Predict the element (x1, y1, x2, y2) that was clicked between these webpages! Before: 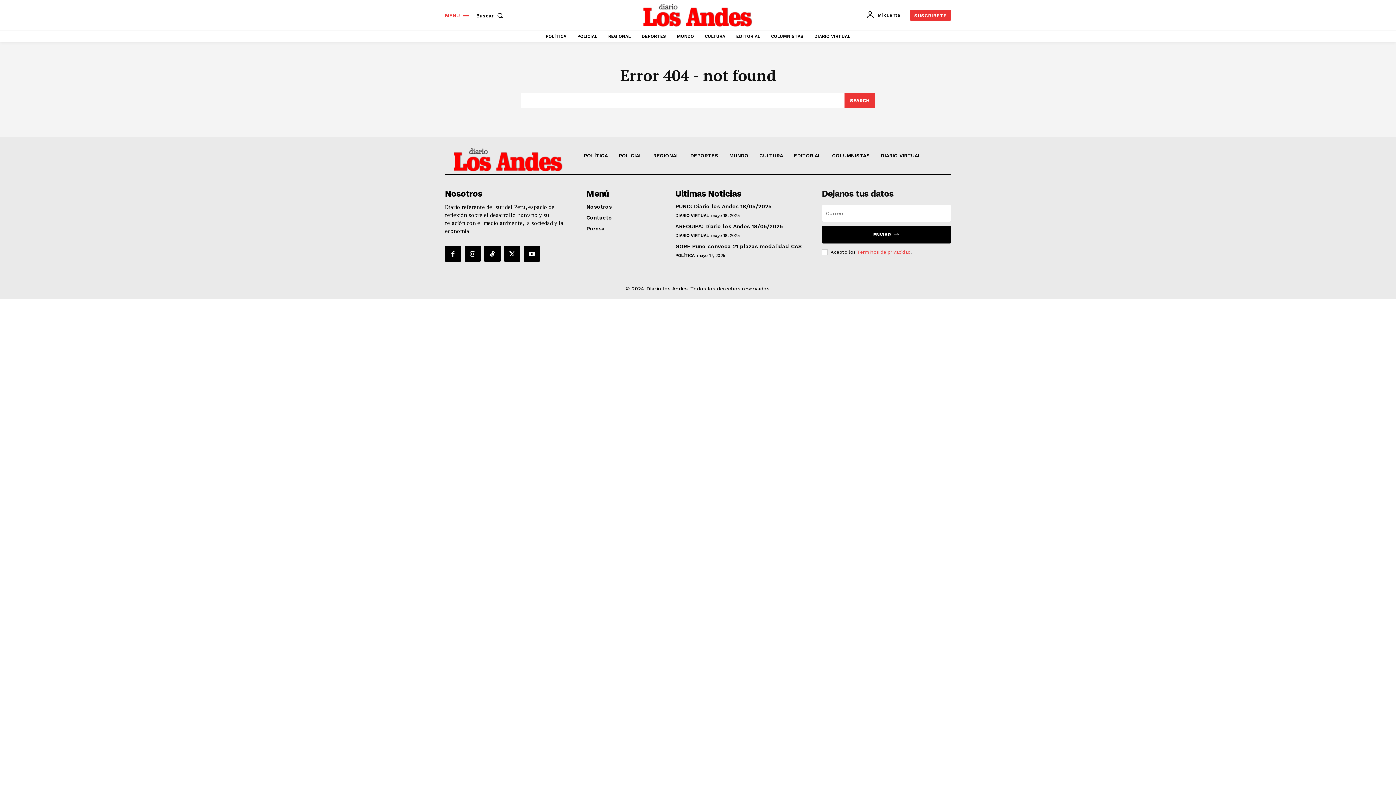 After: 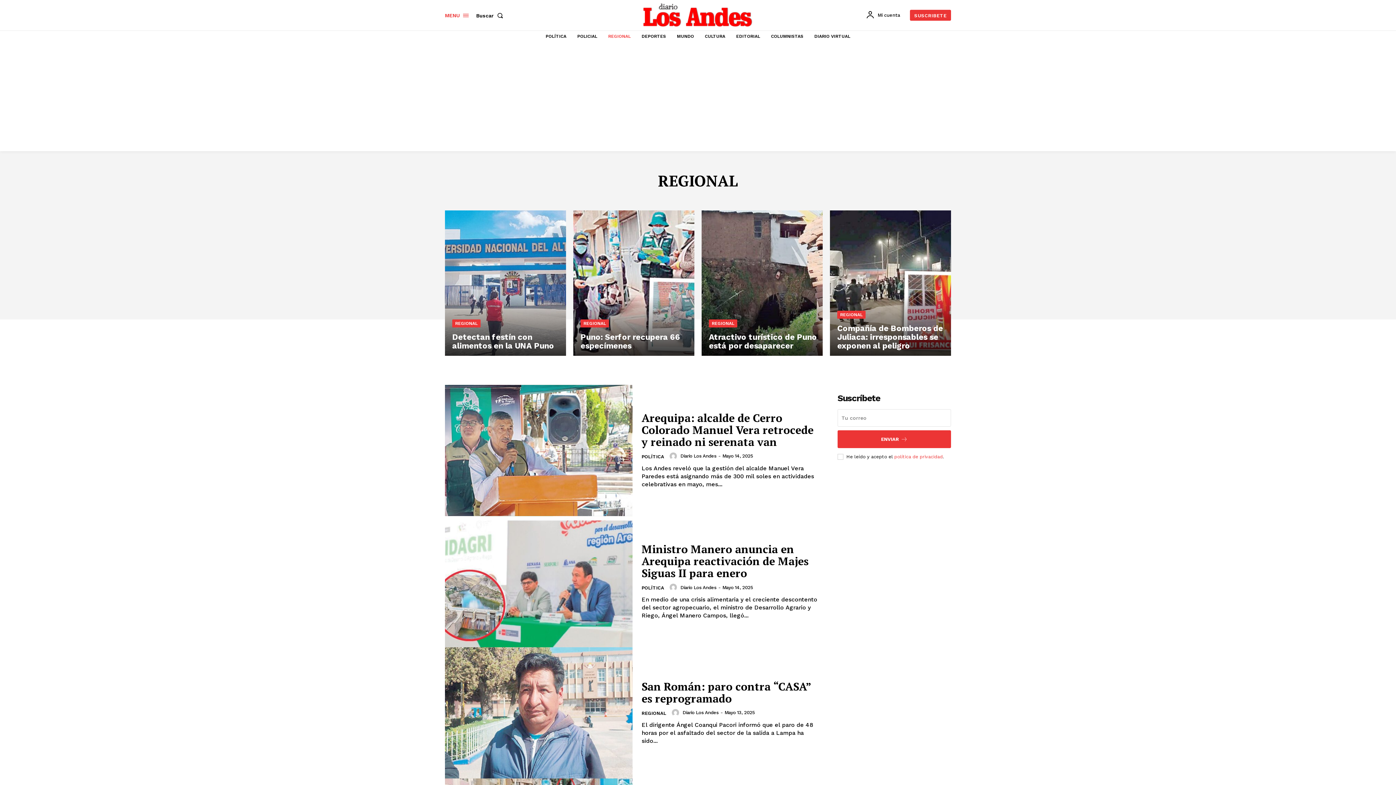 Action: label: REGIONAL bbox: (653, 151, 679, 159)